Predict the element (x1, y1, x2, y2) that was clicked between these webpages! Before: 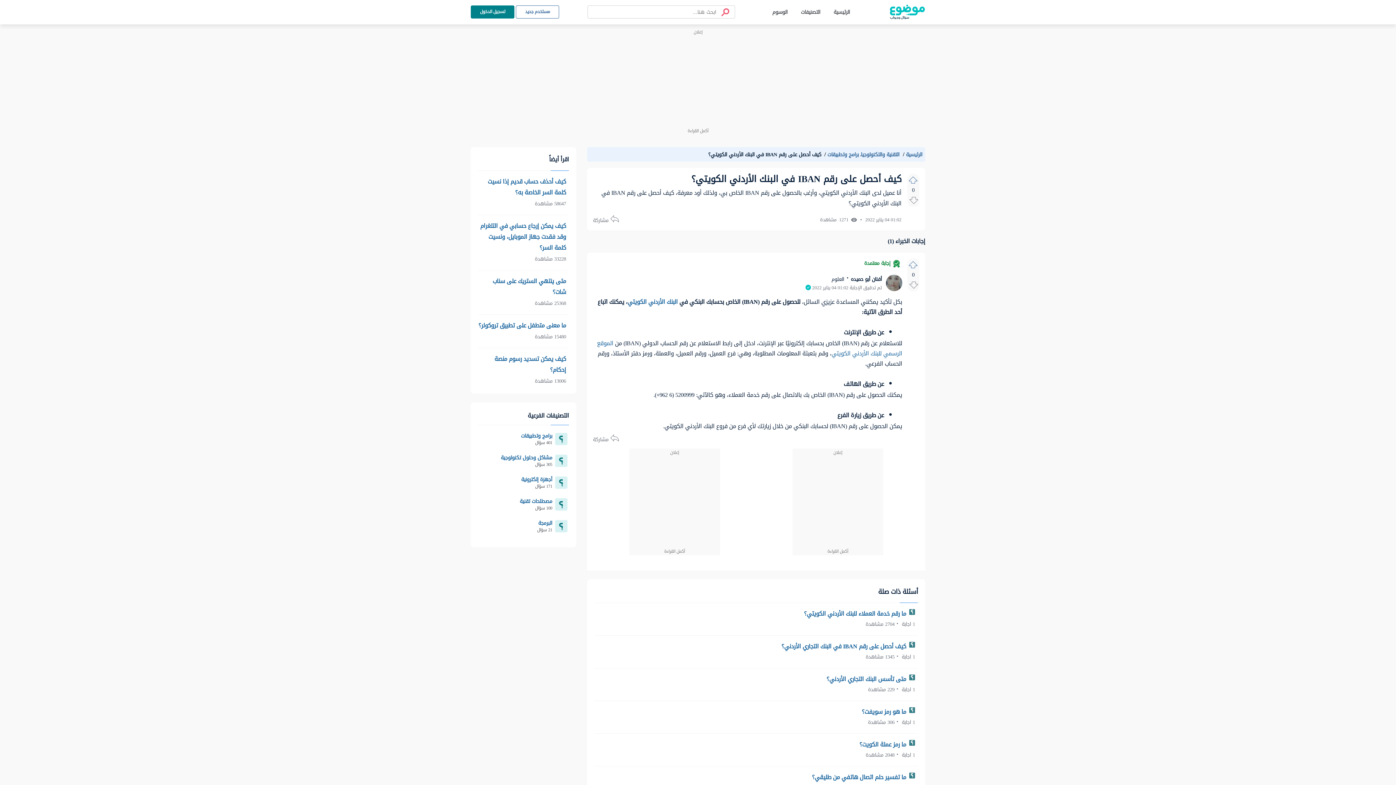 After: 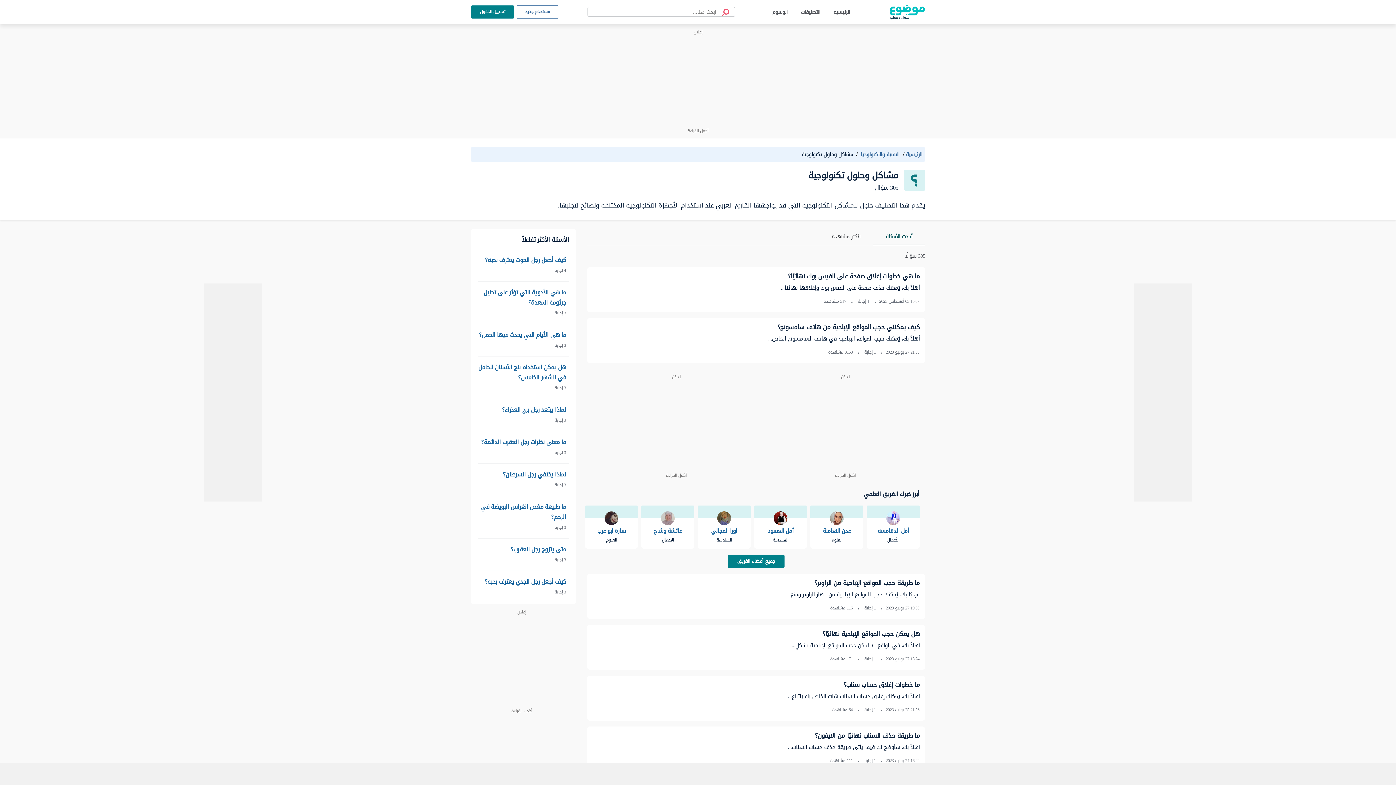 Action: label: مشاكل وحلول تكنولوجية

305 سؤال bbox: (478, 453, 567, 469)